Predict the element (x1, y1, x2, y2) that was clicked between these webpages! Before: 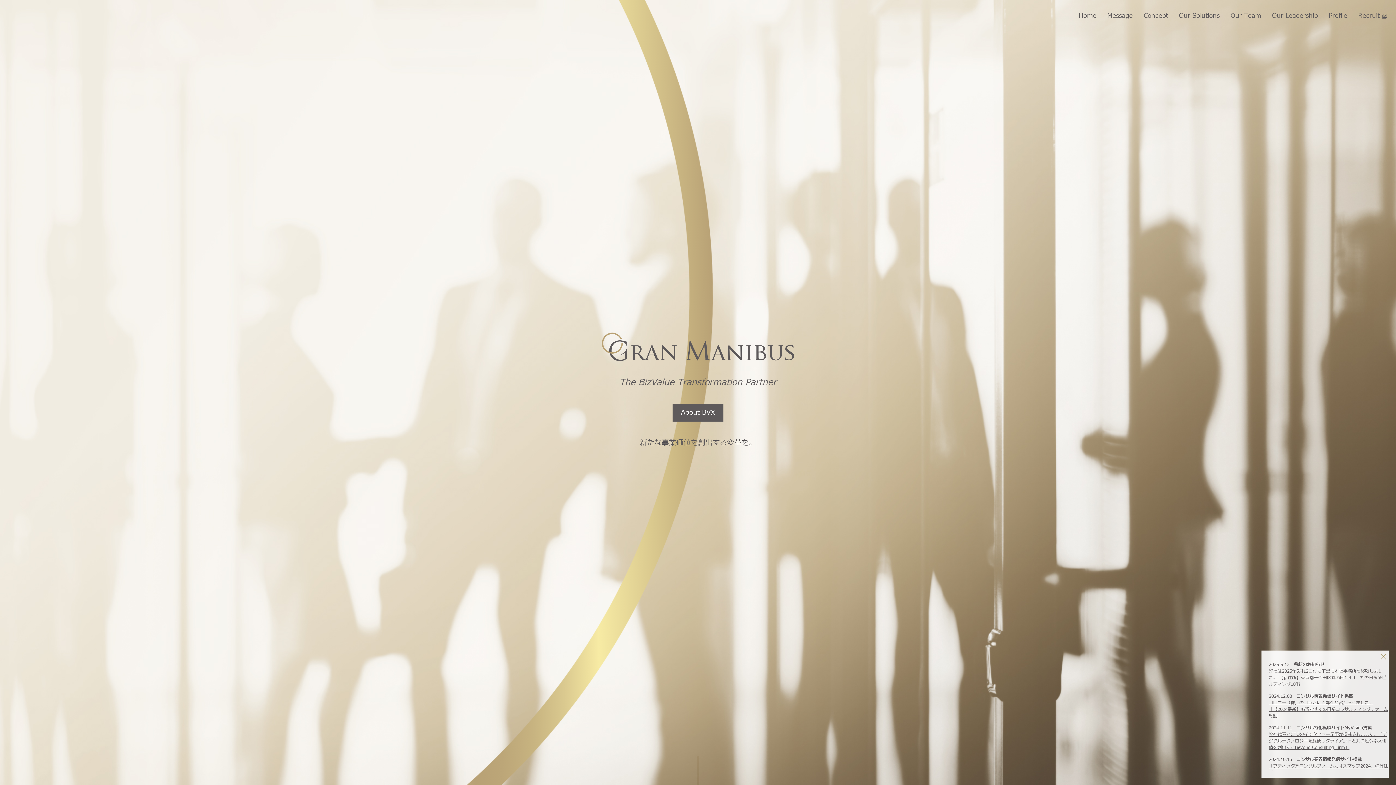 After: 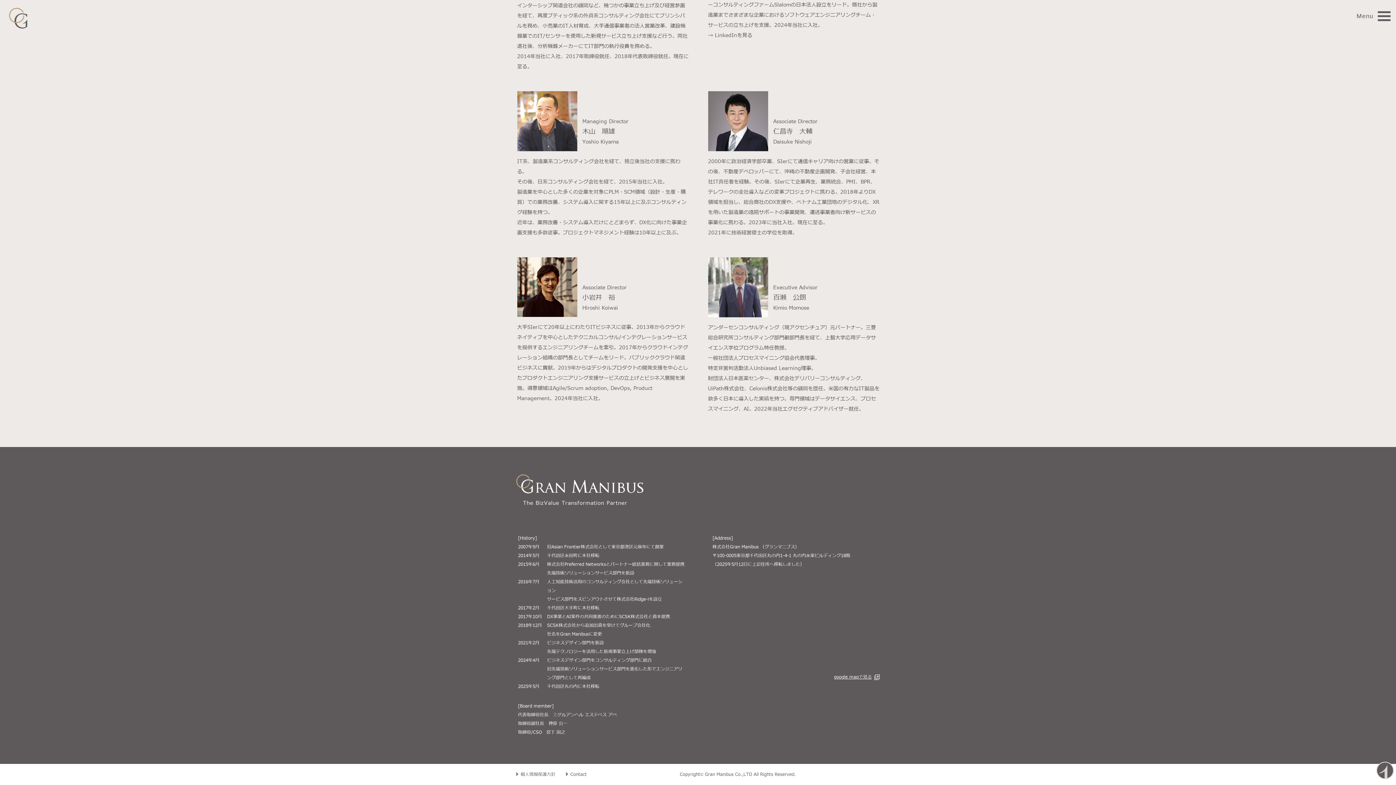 Action: bbox: (1329, 11, 1347, 20) label: Profile